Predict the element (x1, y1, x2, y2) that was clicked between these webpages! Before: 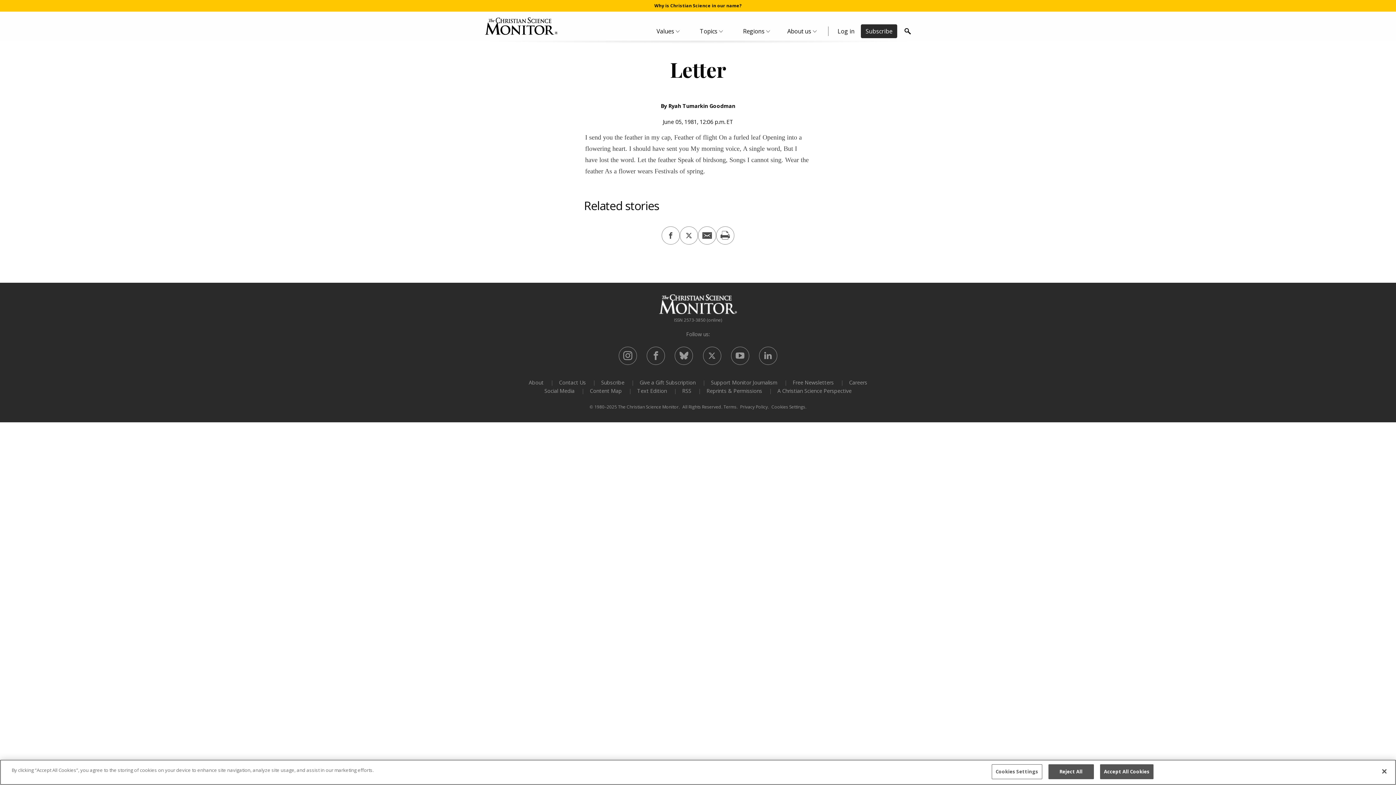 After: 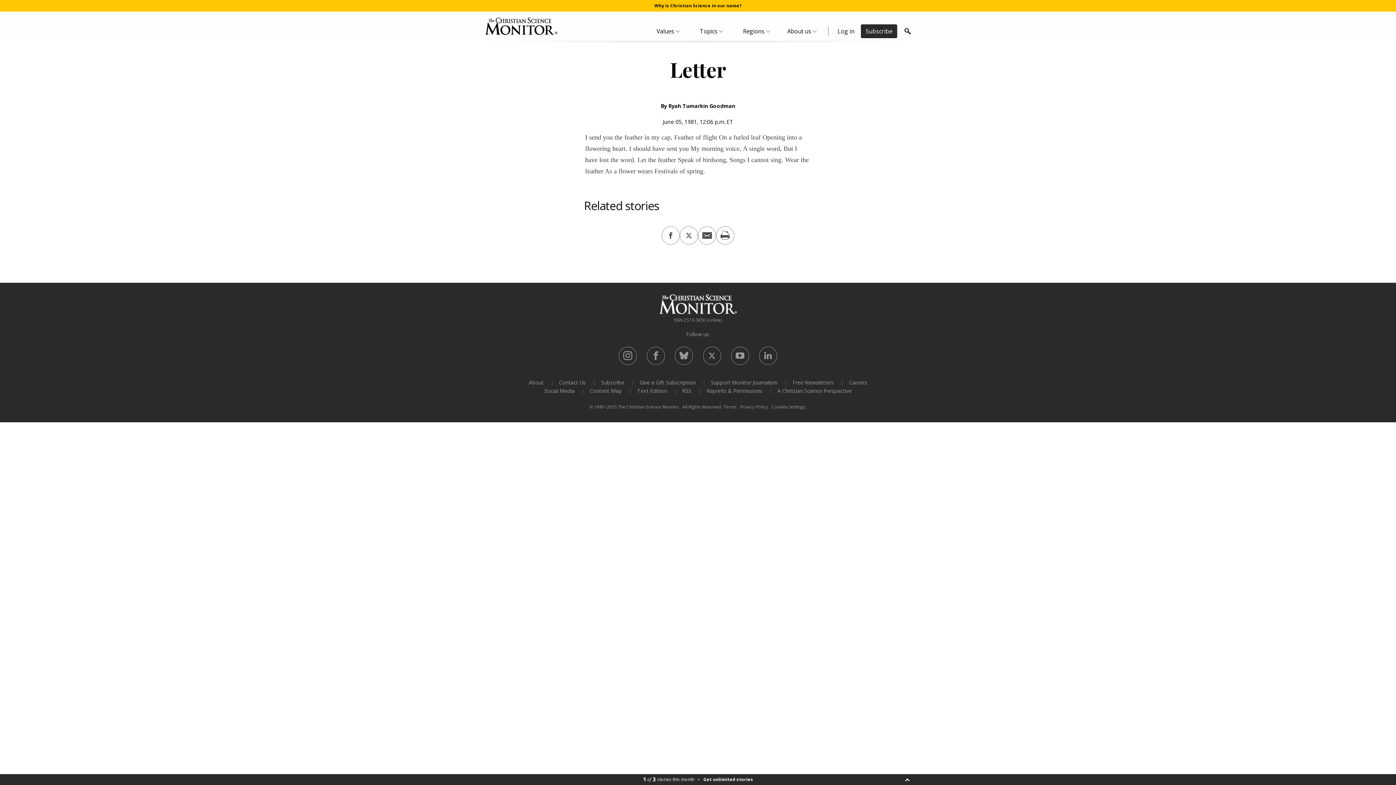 Action: label: Reject All bbox: (1048, 764, 1094, 779)